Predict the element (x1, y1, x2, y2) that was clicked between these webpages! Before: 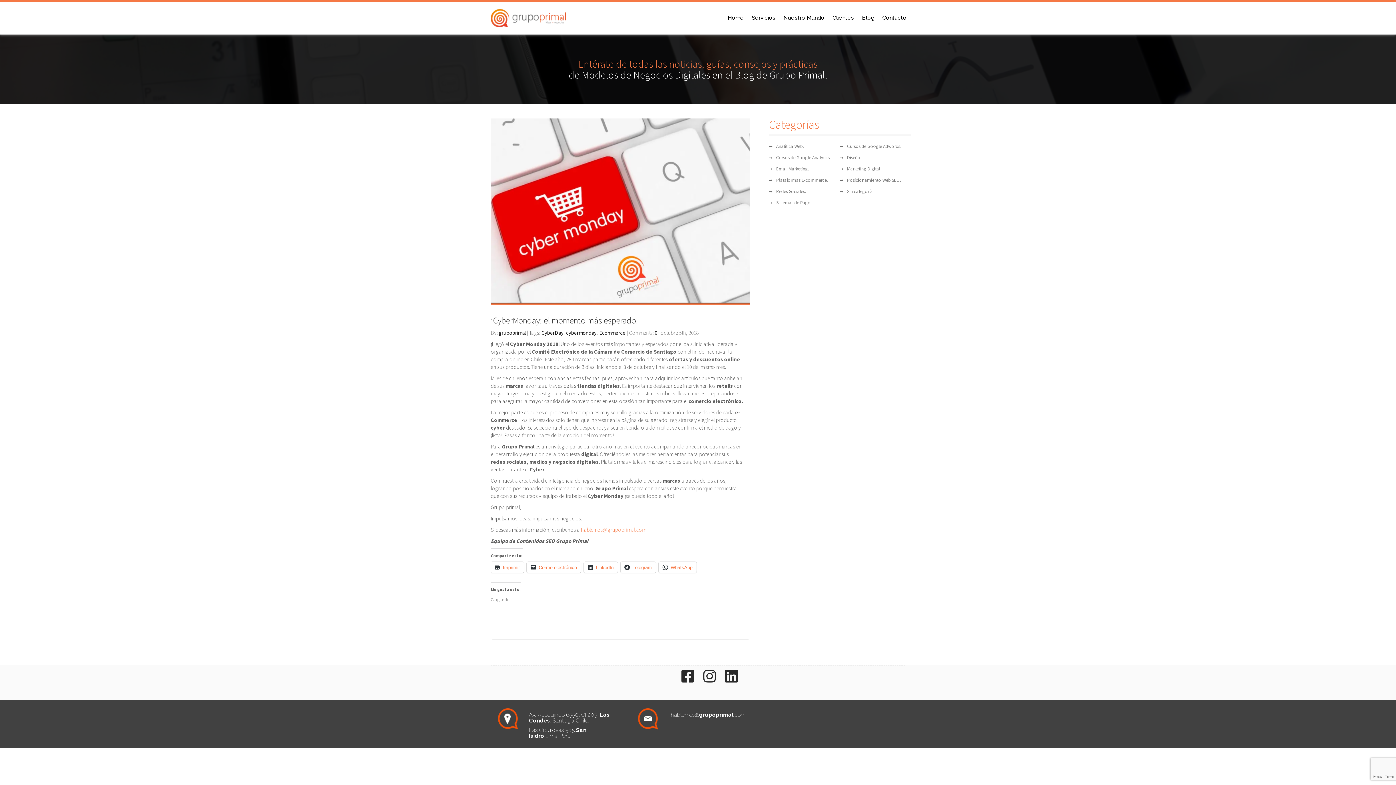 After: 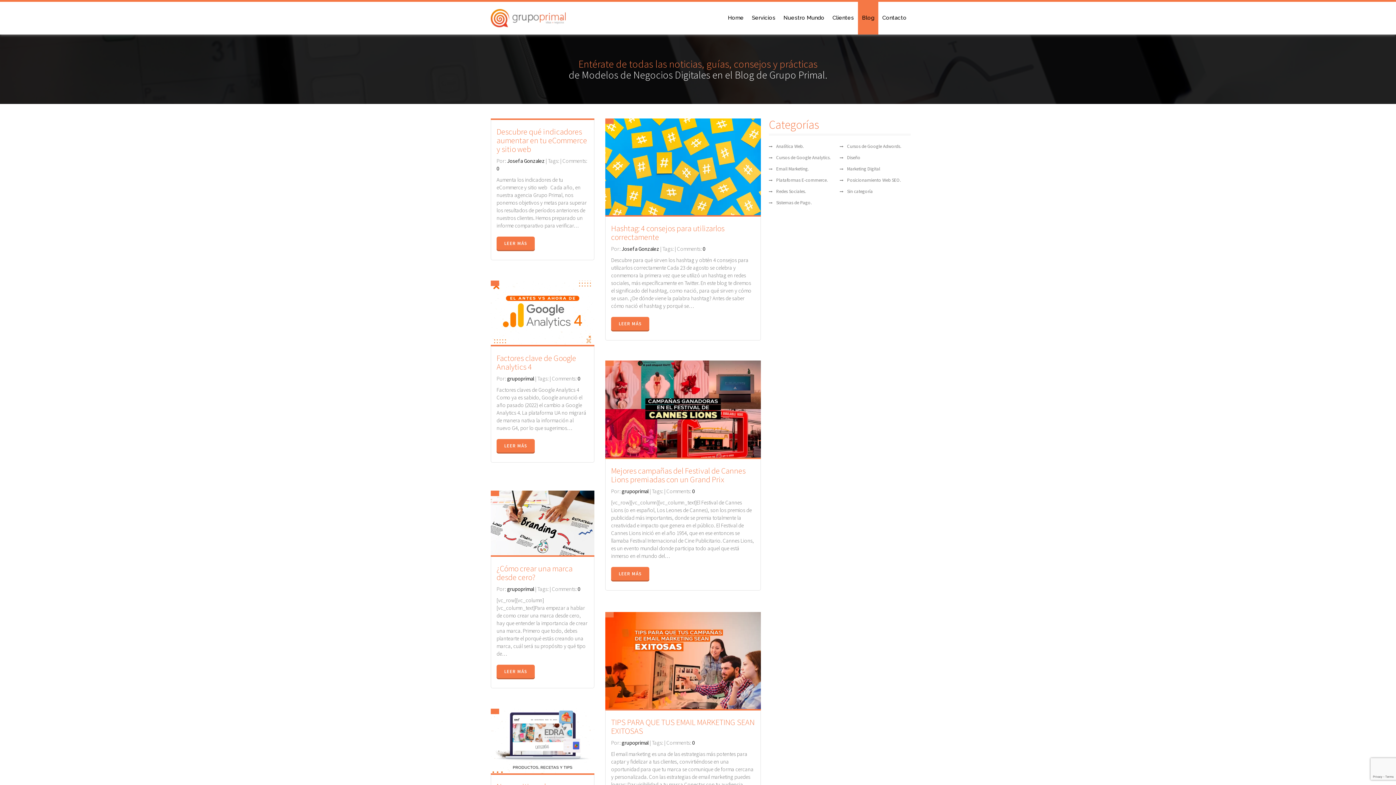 Action: bbox: (858, 1, 878, 34) label: Blog